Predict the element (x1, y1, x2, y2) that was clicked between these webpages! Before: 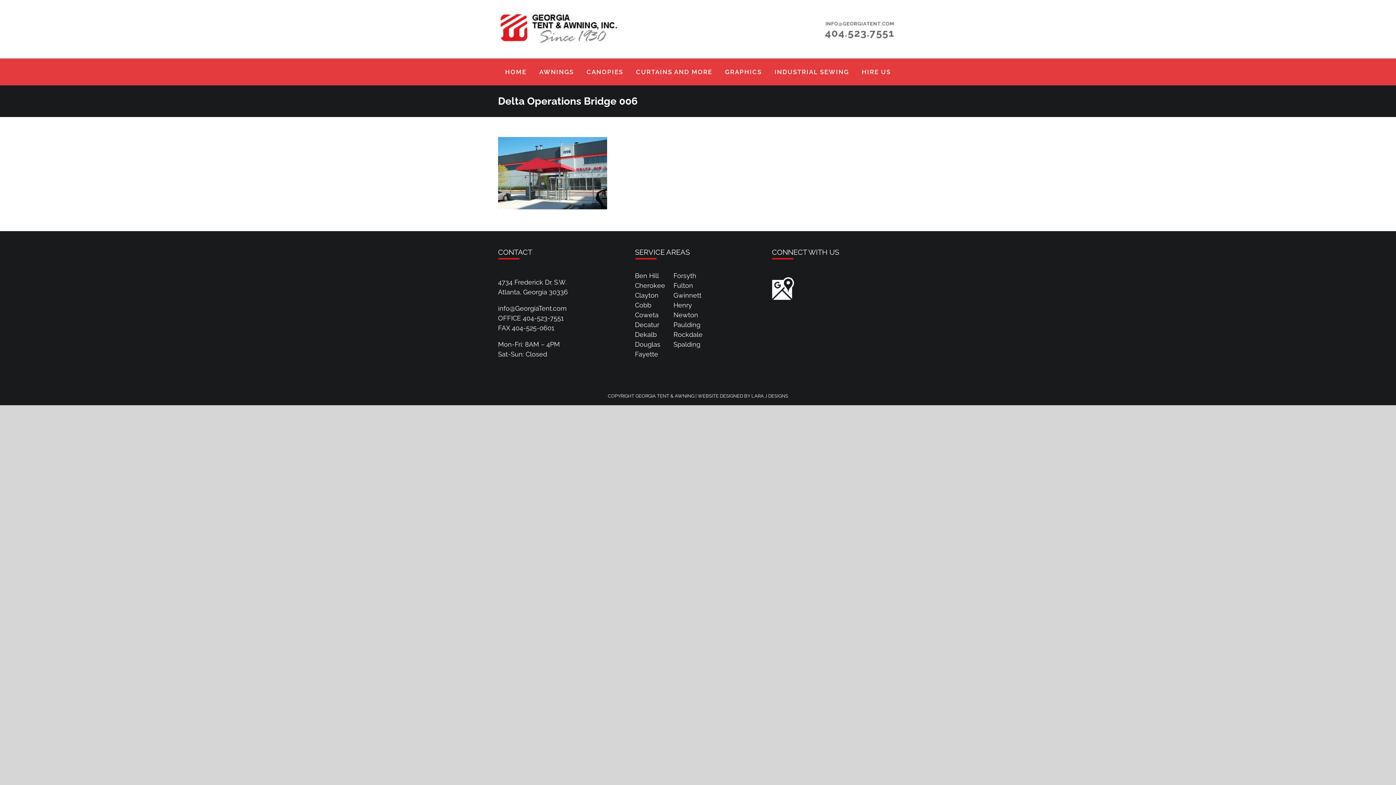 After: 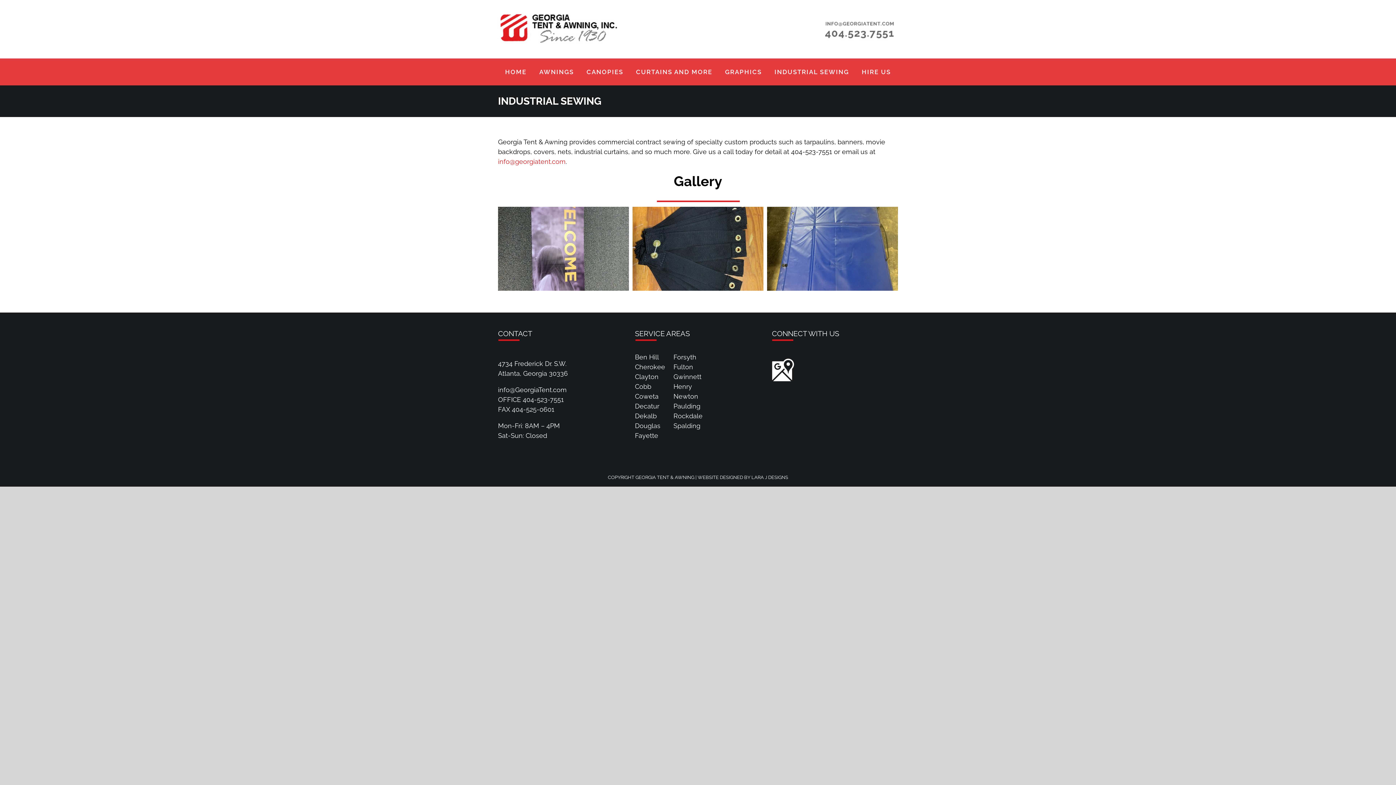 Action: label: INDUSTRIAL SEWING bbox: (774, 58, 849, 85)